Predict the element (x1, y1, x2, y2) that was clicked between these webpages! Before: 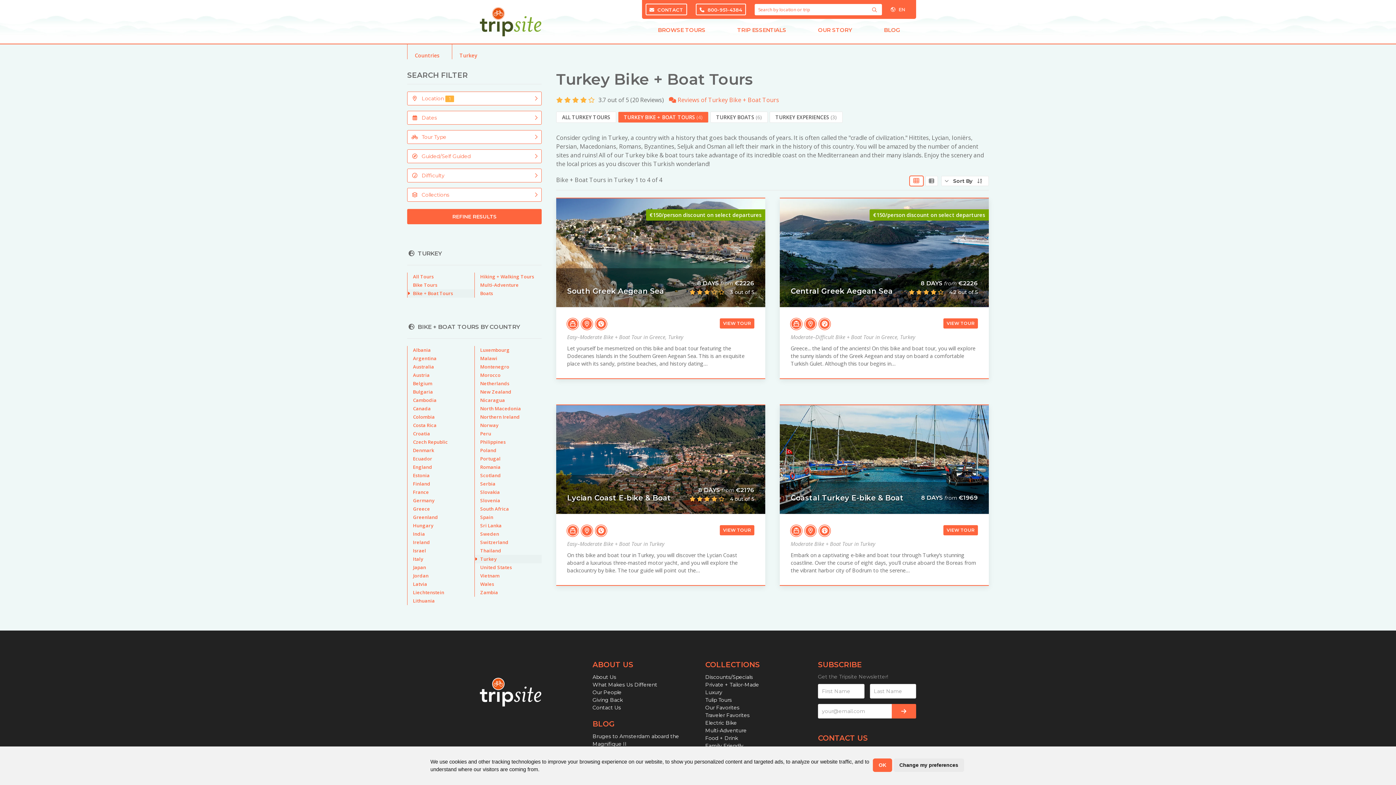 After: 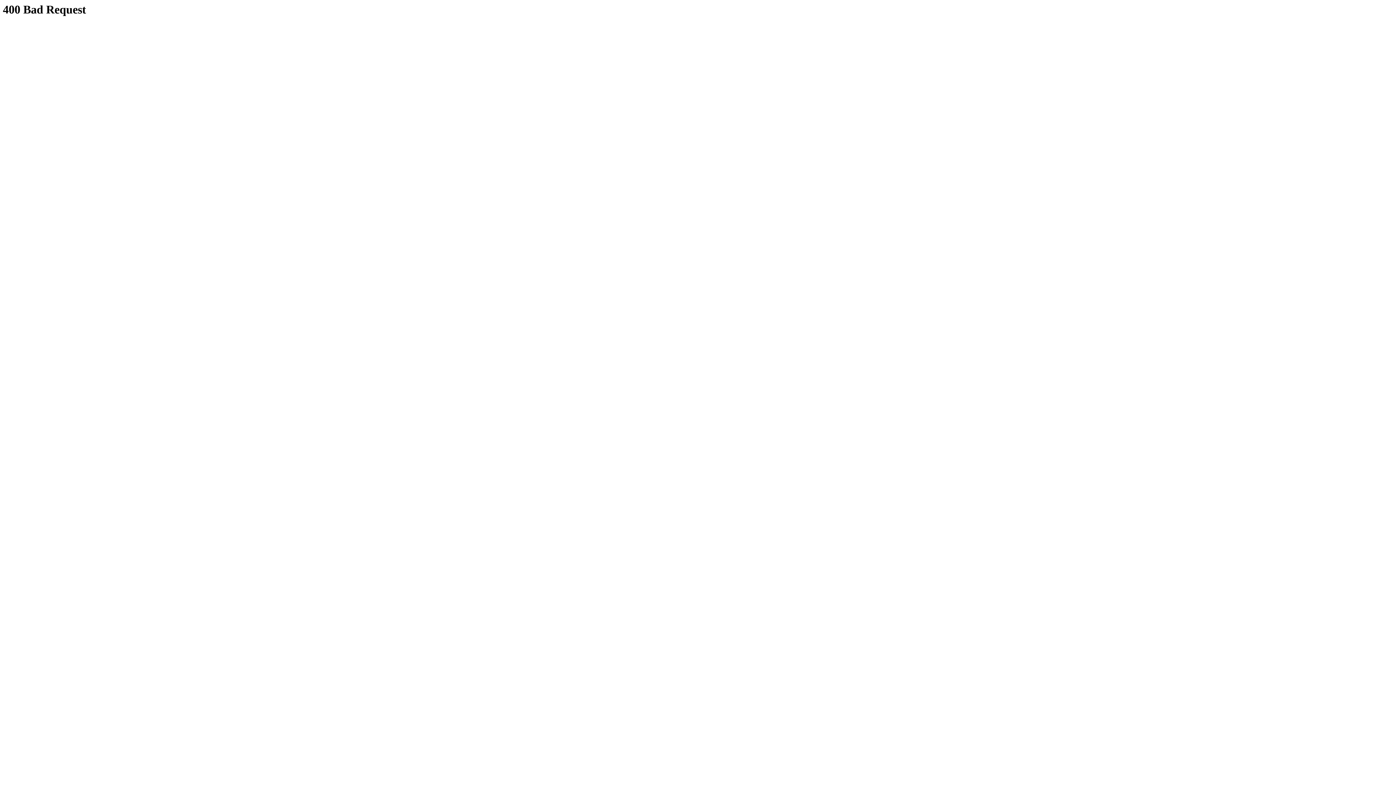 Action: bbox: (480, 580, 494, 587) label: Wales